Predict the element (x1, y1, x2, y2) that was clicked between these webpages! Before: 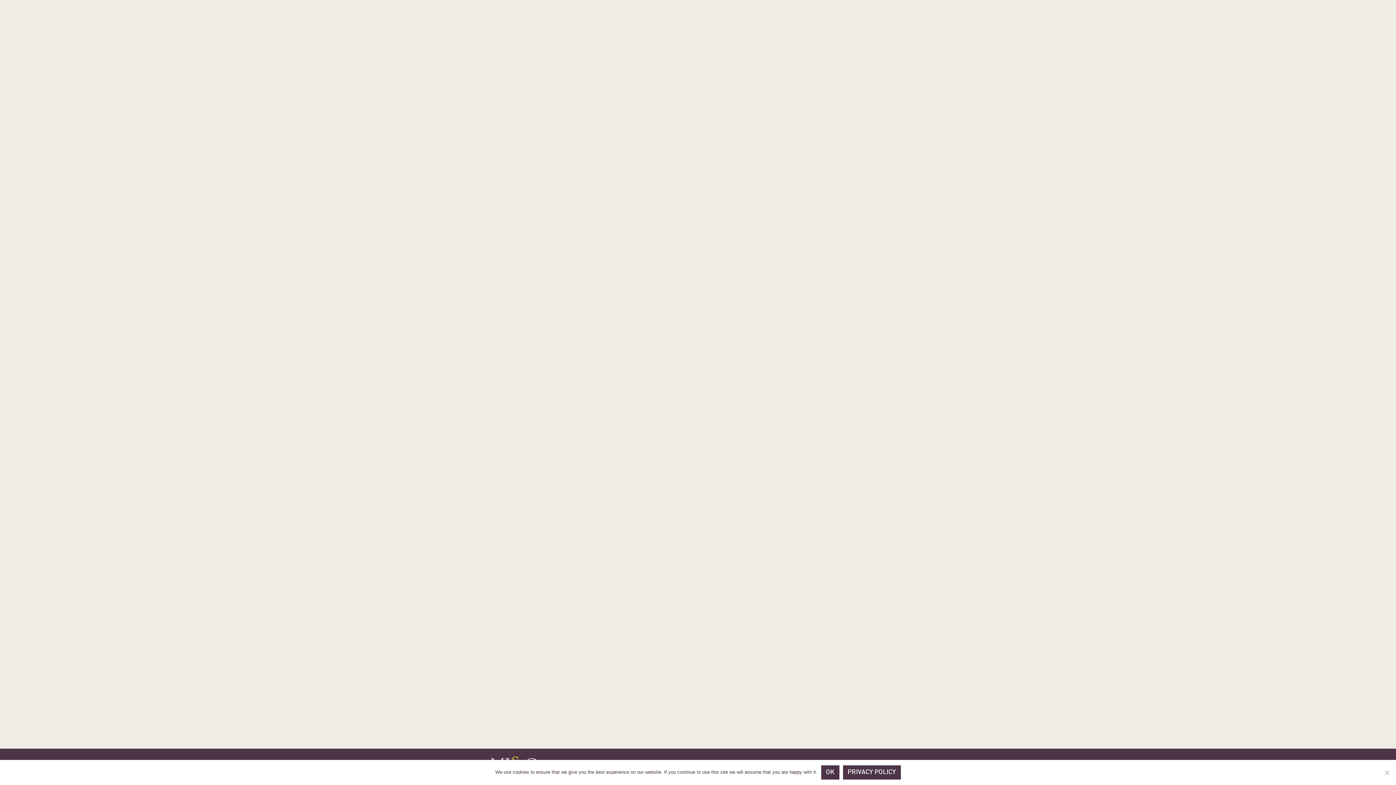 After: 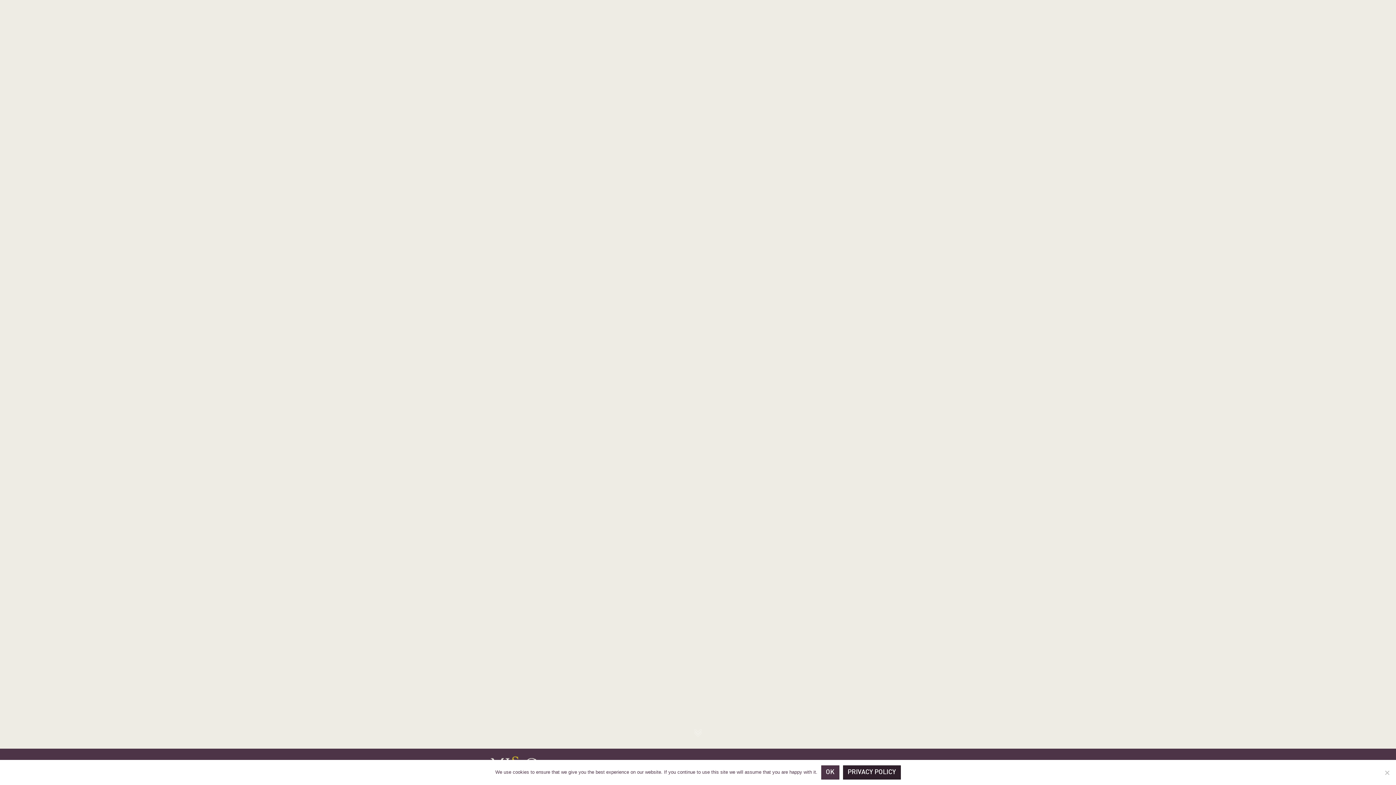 Action: bbox: (843, 765, 900, 780) label: Privacy policy